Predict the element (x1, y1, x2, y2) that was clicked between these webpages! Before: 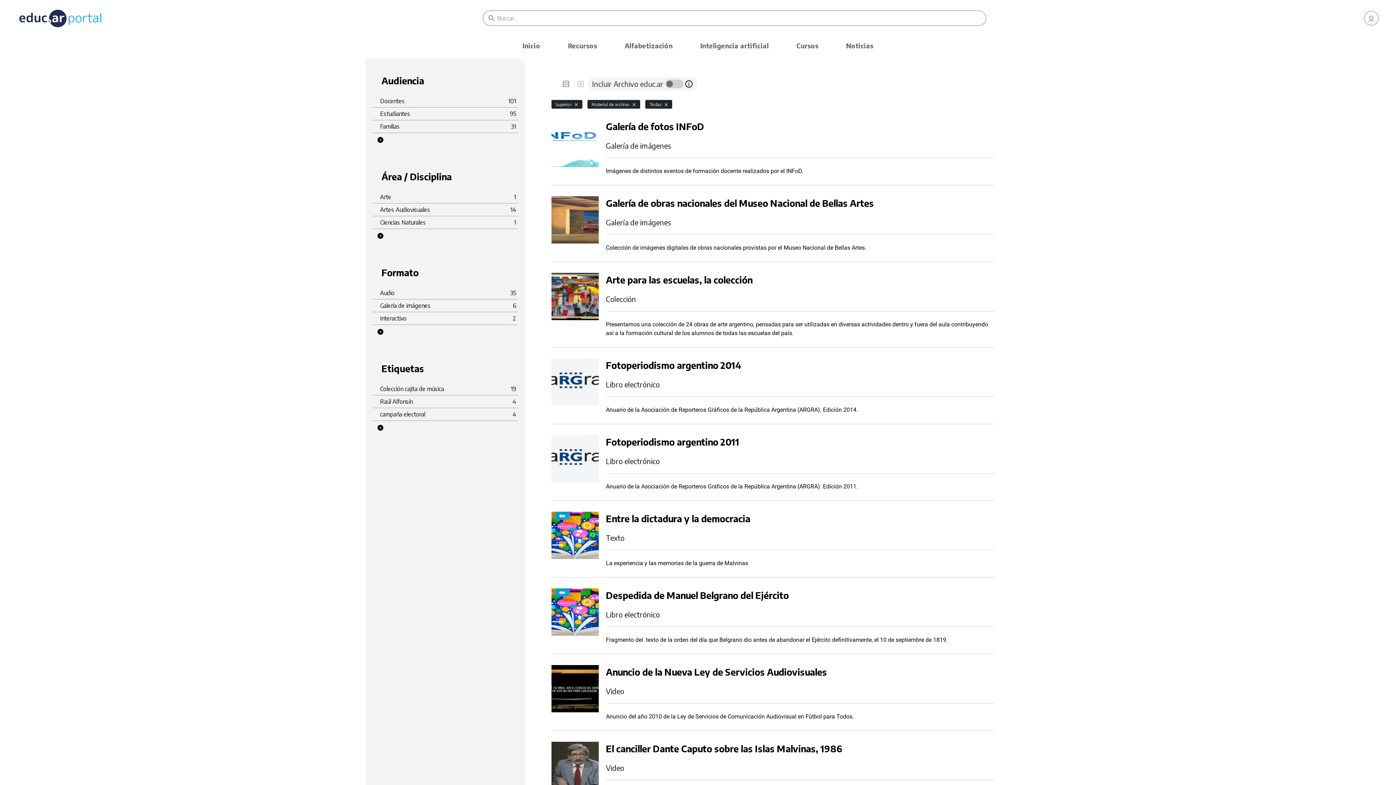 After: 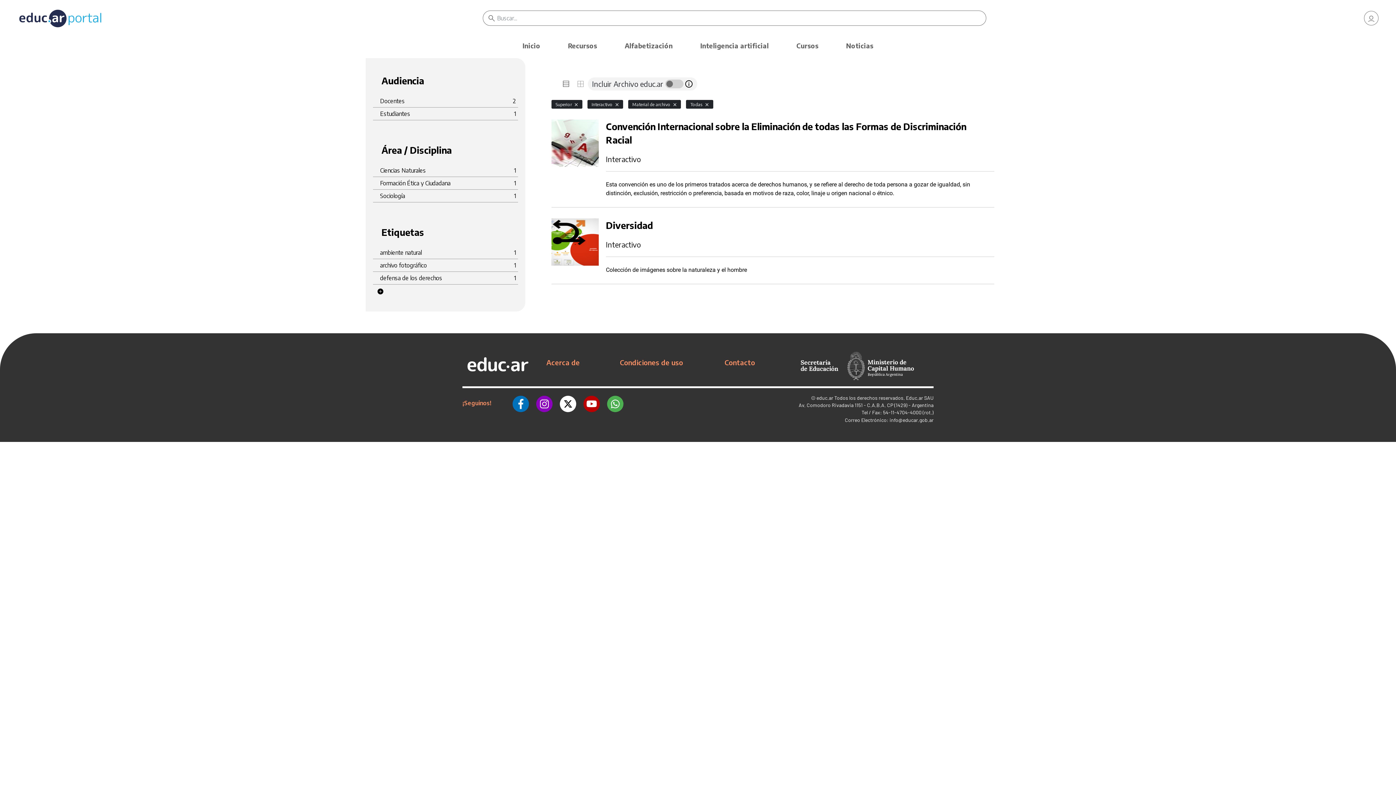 Action: bbox: (380, 314, 516, 322) label: Interactivo
2